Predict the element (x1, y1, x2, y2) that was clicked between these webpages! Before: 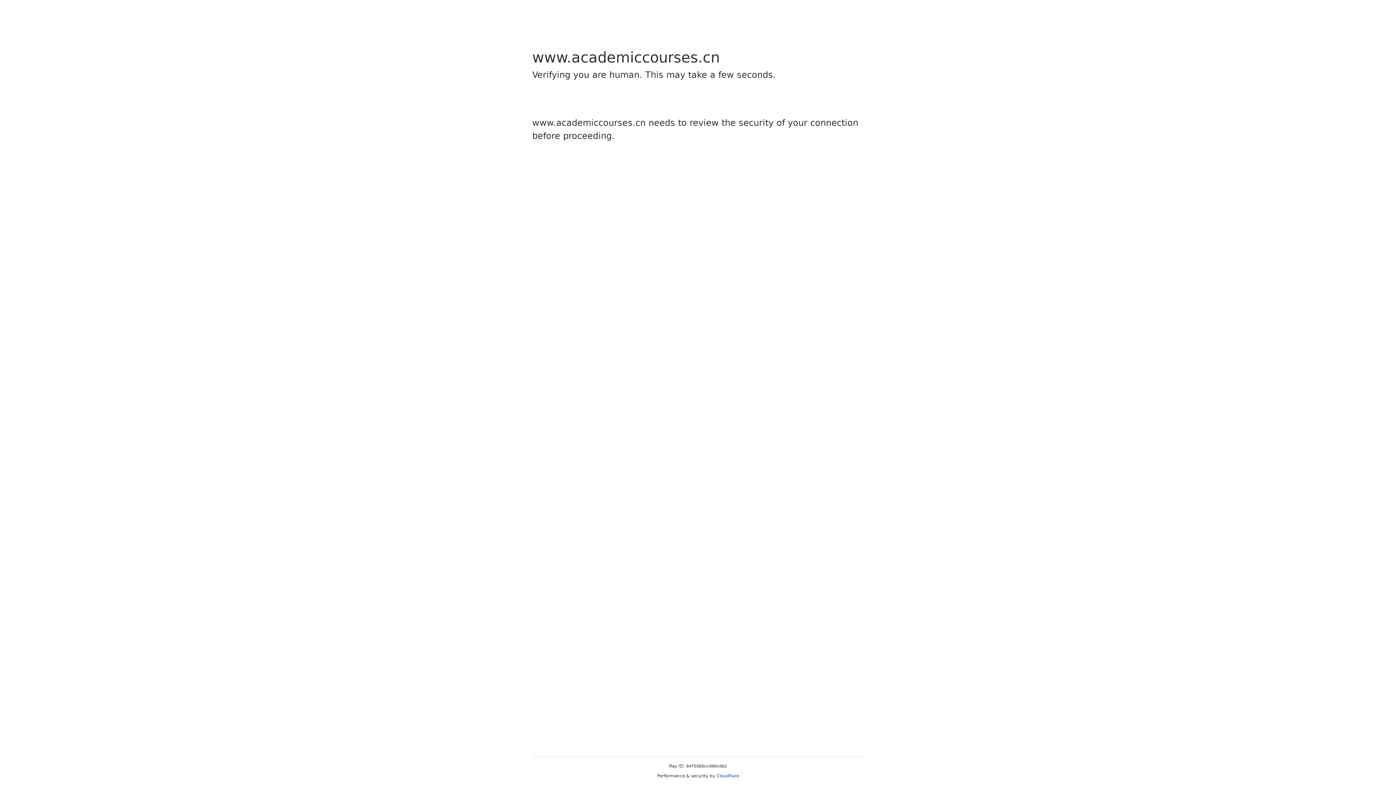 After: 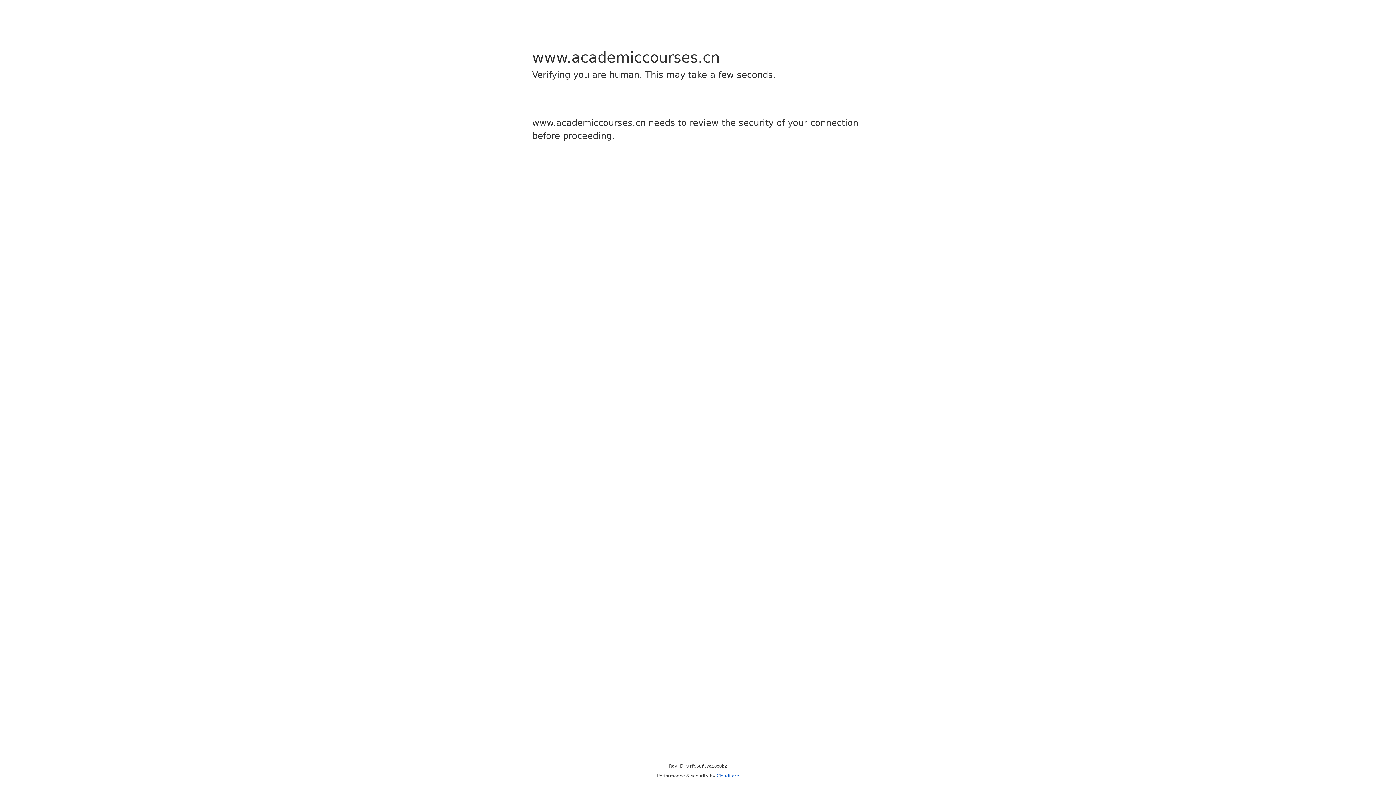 Action: bbox: (716, 773, 739, 778) label: Cloudflare